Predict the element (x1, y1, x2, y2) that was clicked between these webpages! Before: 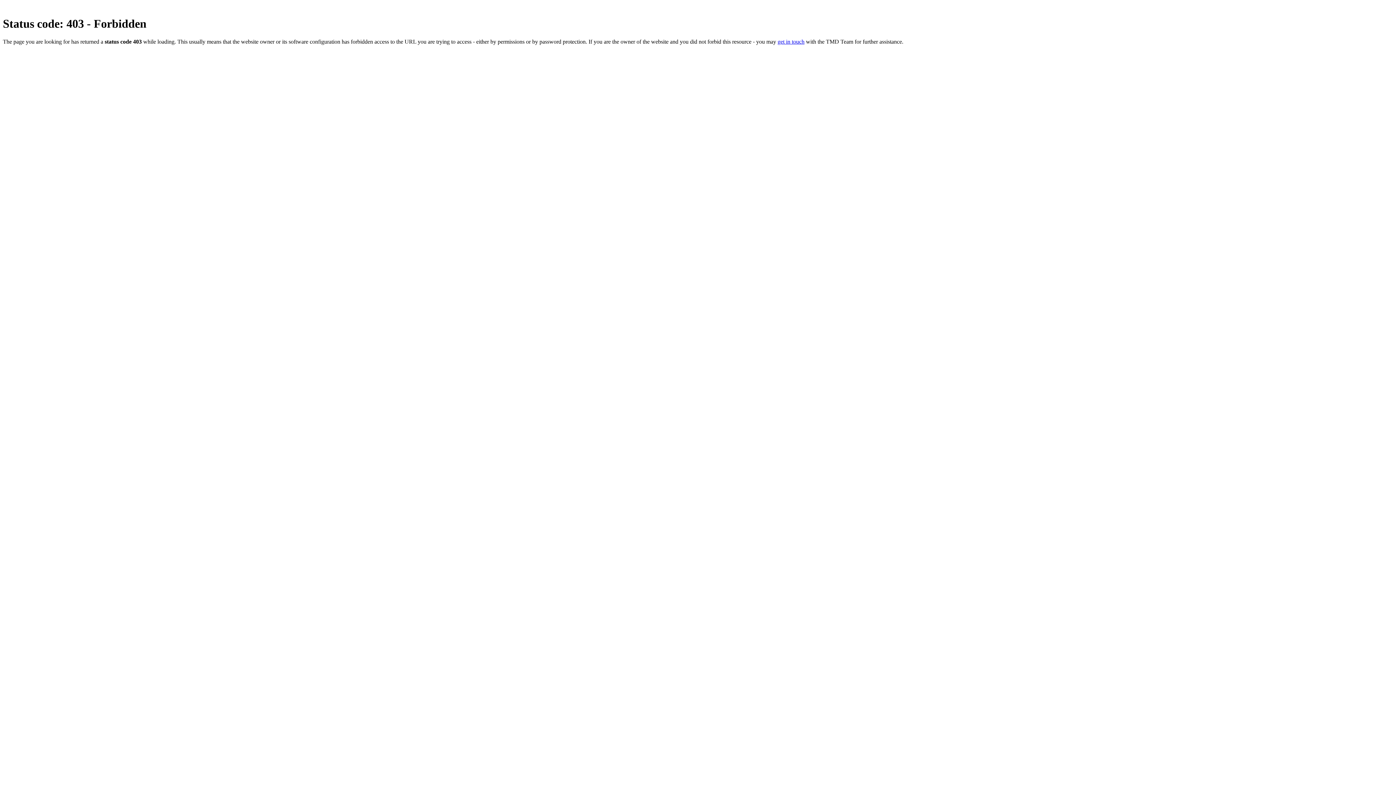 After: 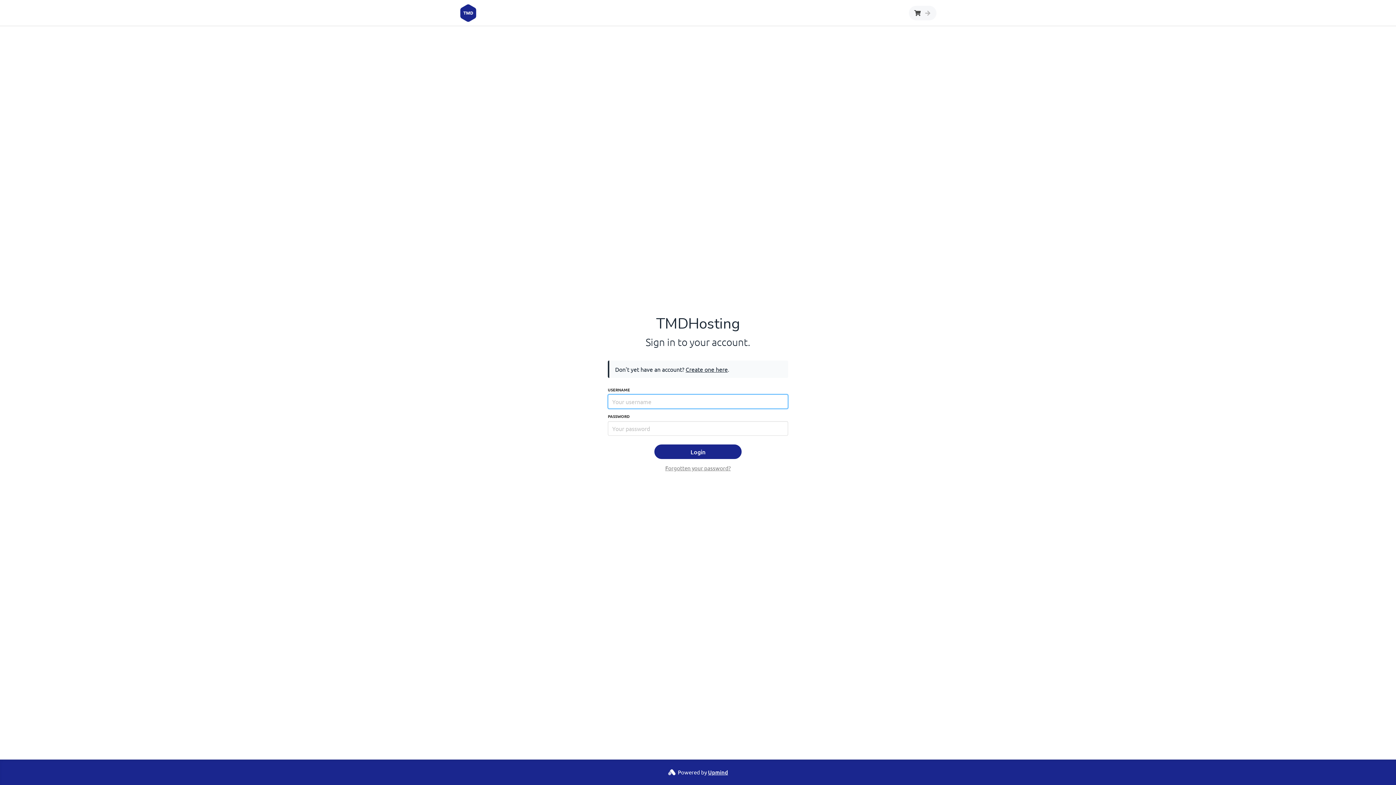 Action: label: get in touch bbox: (777, 38, 804, 44)